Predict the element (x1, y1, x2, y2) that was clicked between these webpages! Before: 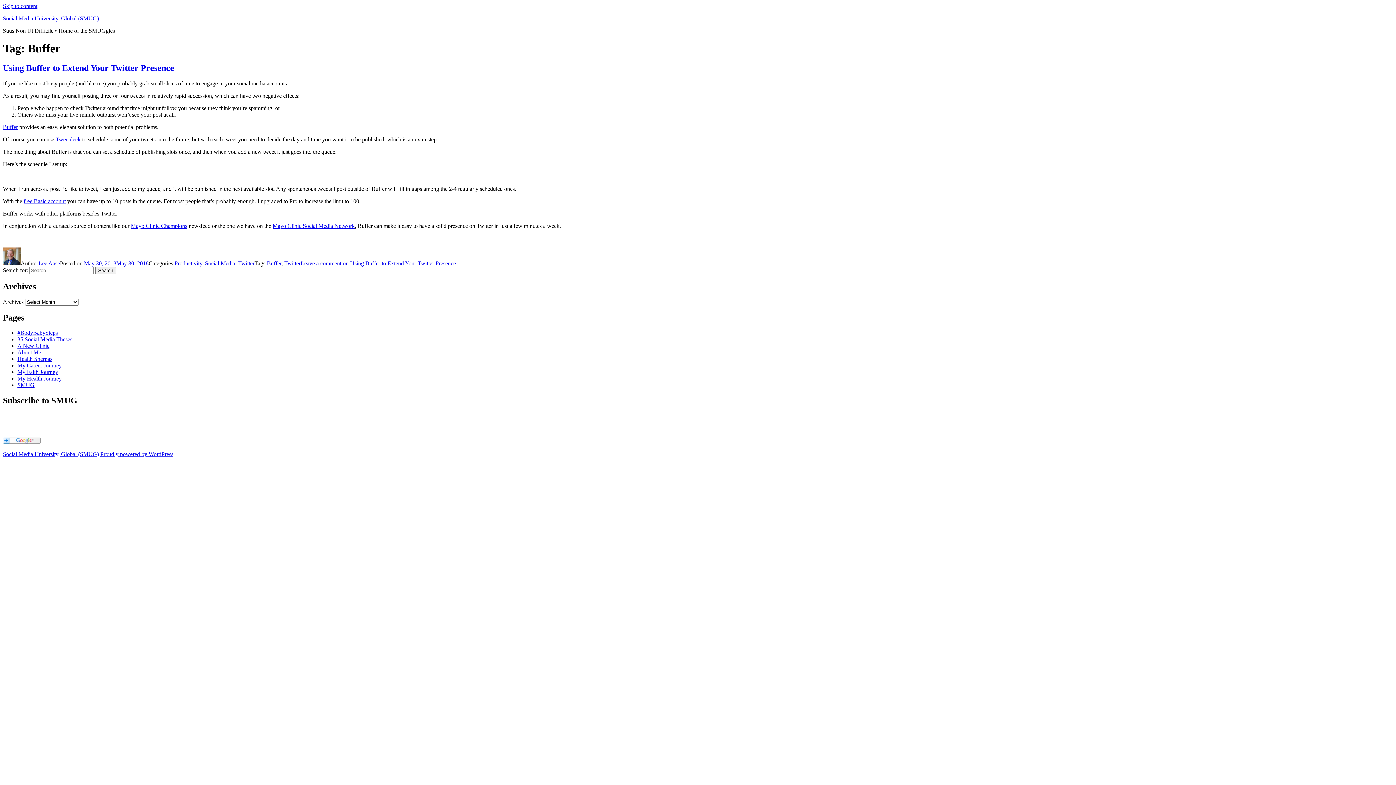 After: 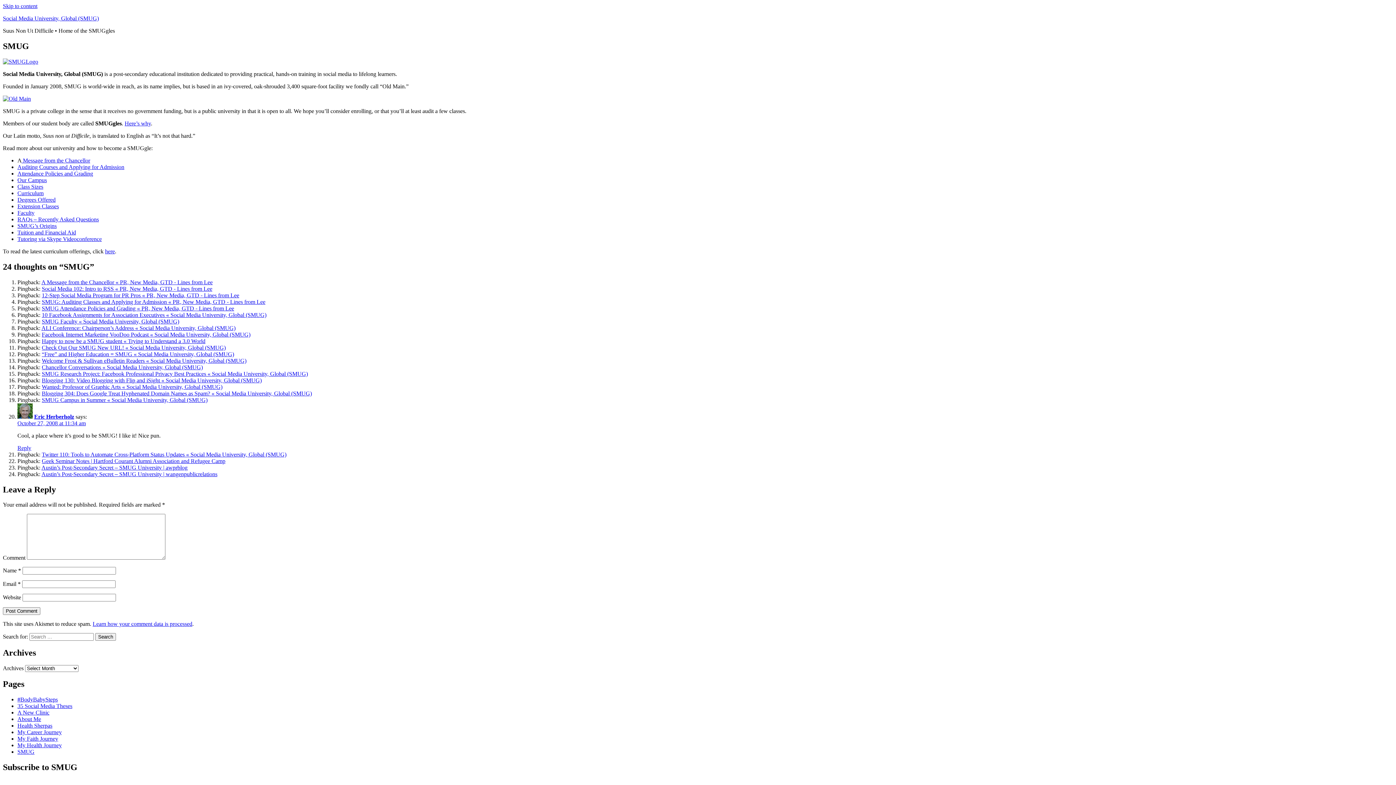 Action: bbox: (17, 382, 34, 388) label: SMUG